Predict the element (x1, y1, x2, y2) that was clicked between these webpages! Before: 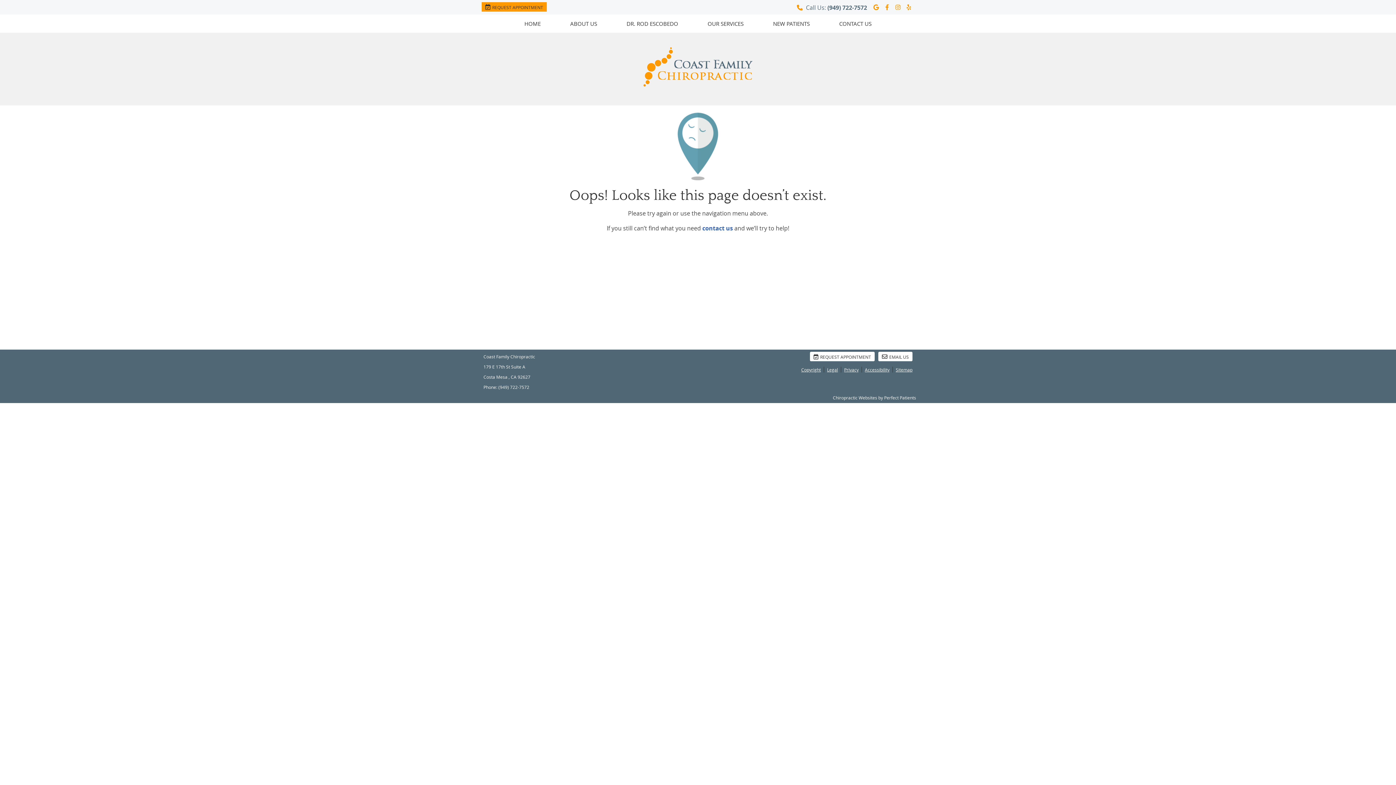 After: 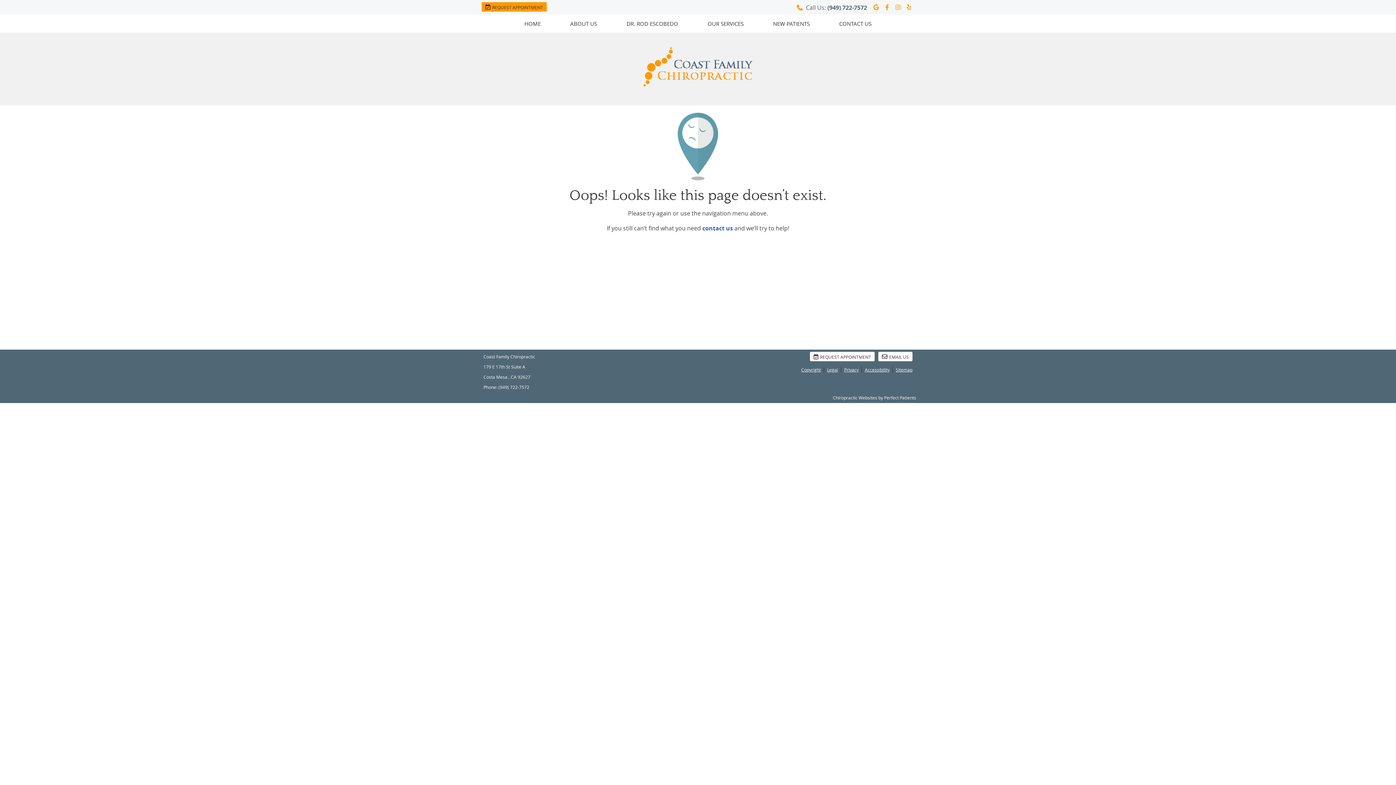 Action: bbox: (827, 3, 867, 11) label: (949) 722-7572